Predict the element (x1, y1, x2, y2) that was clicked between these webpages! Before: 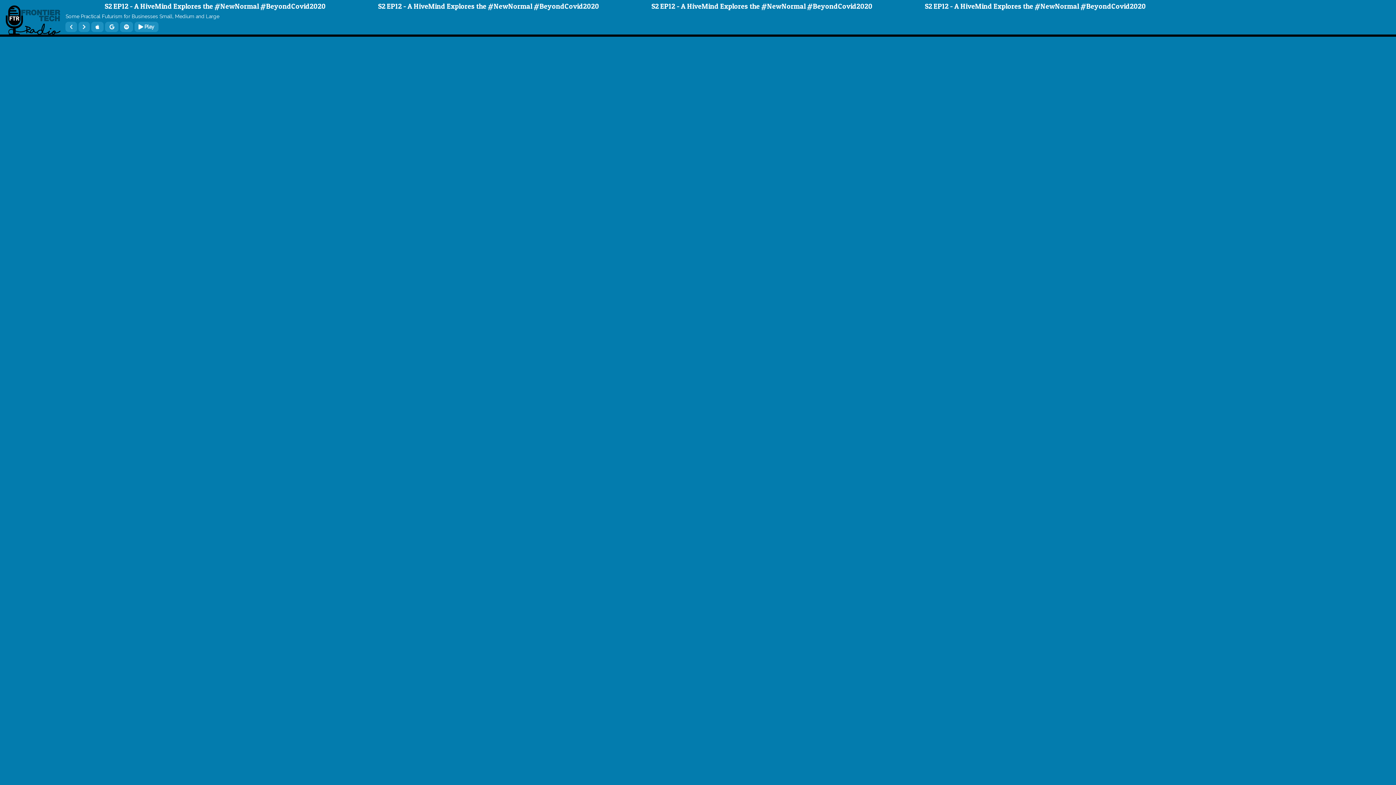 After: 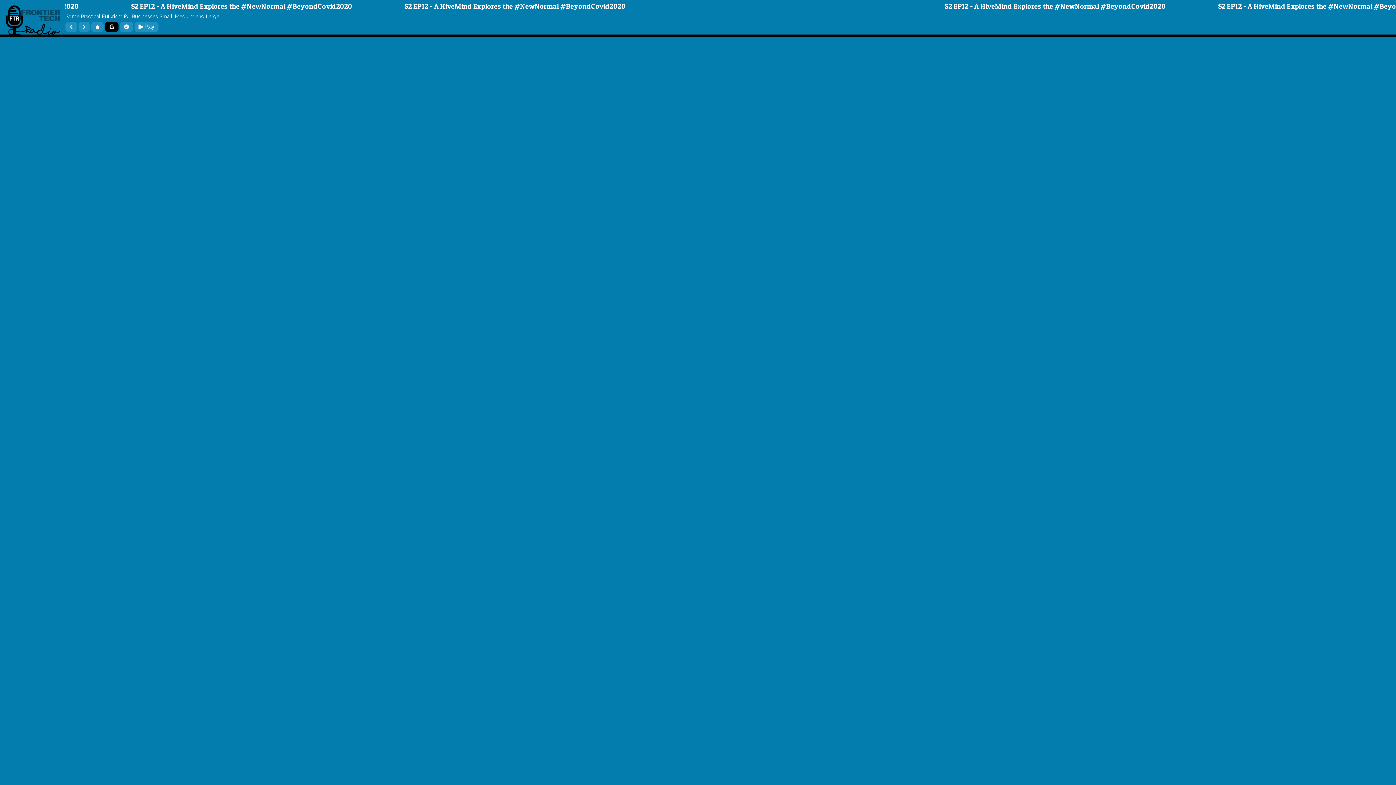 Action: bbox: (105, 21, 118, 31)